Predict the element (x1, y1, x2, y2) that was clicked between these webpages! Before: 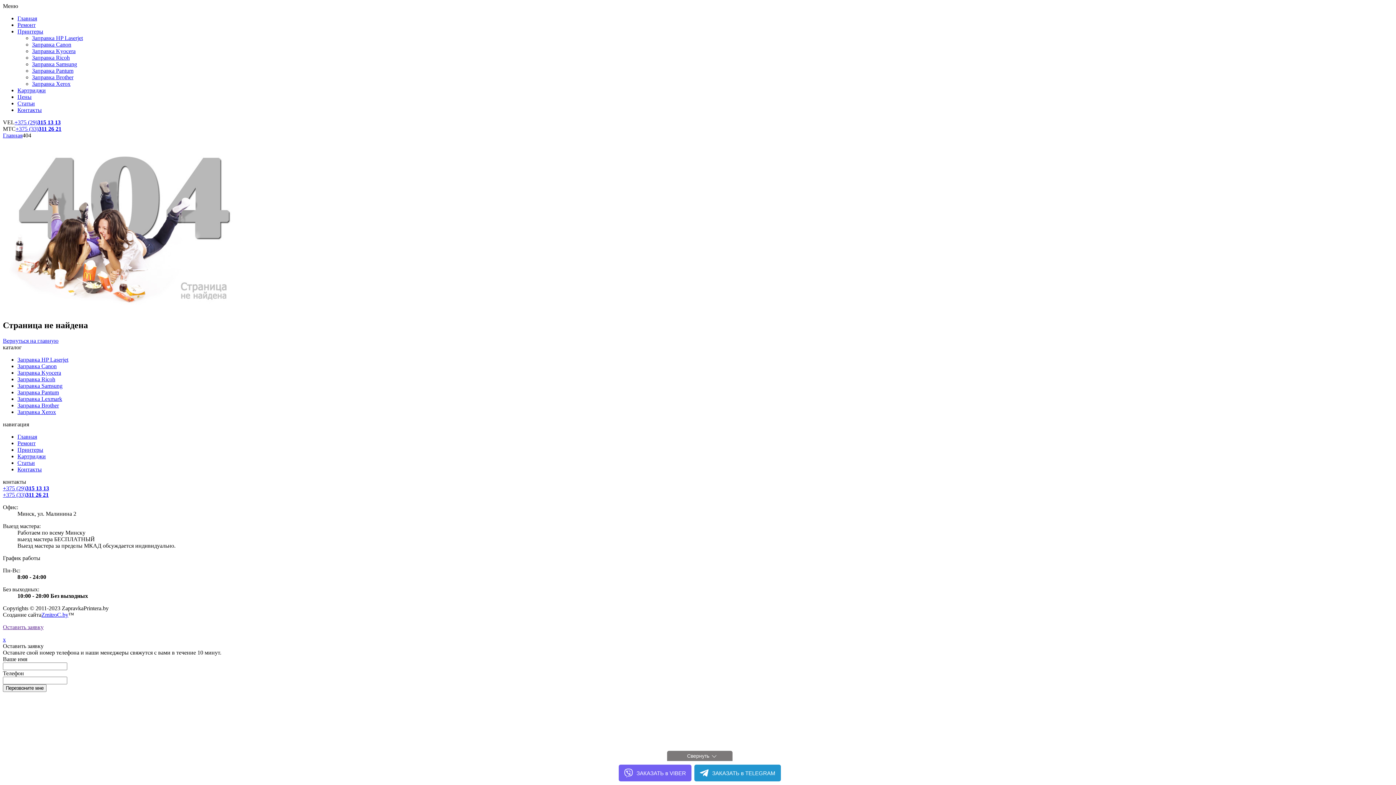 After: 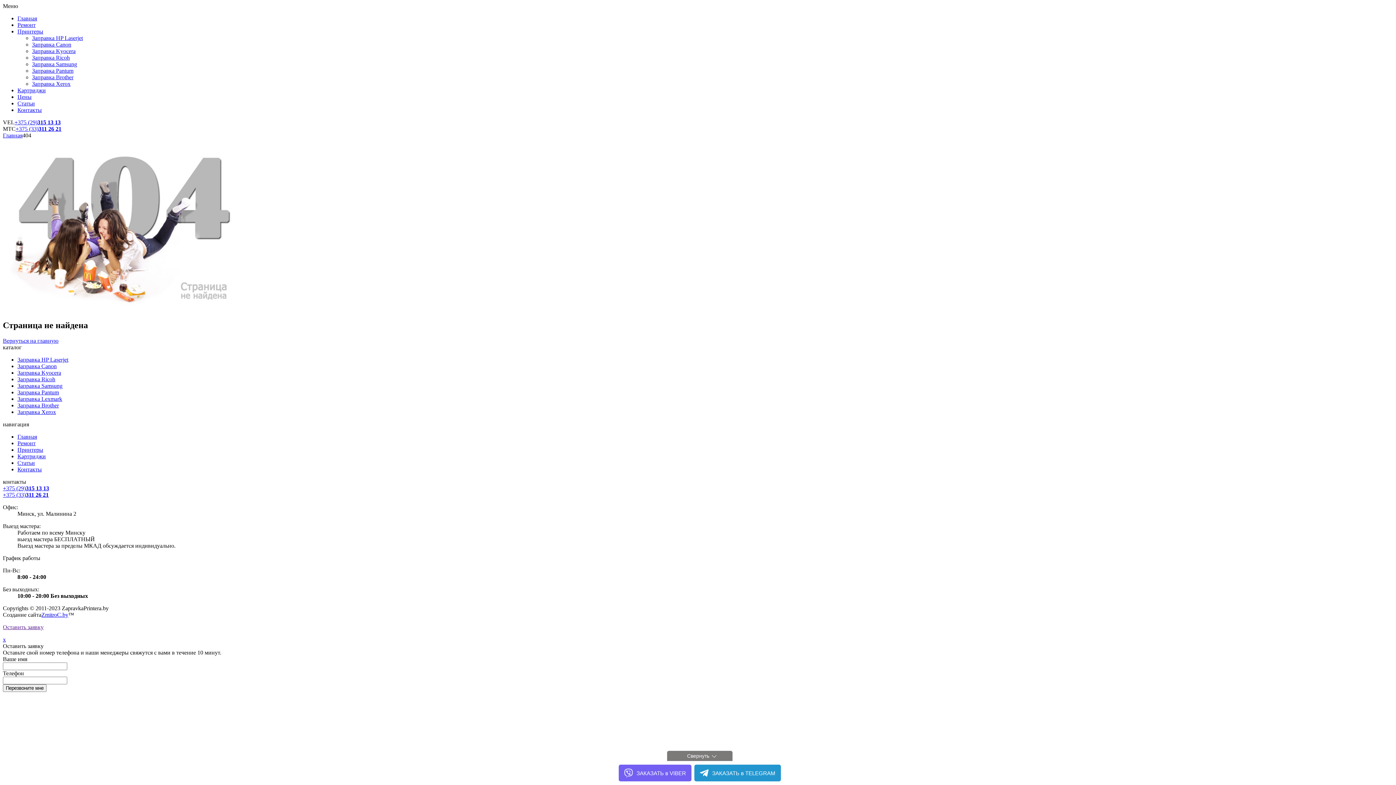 Action: label: Заправка Samsung bbox: (32, 61, 77, 67)